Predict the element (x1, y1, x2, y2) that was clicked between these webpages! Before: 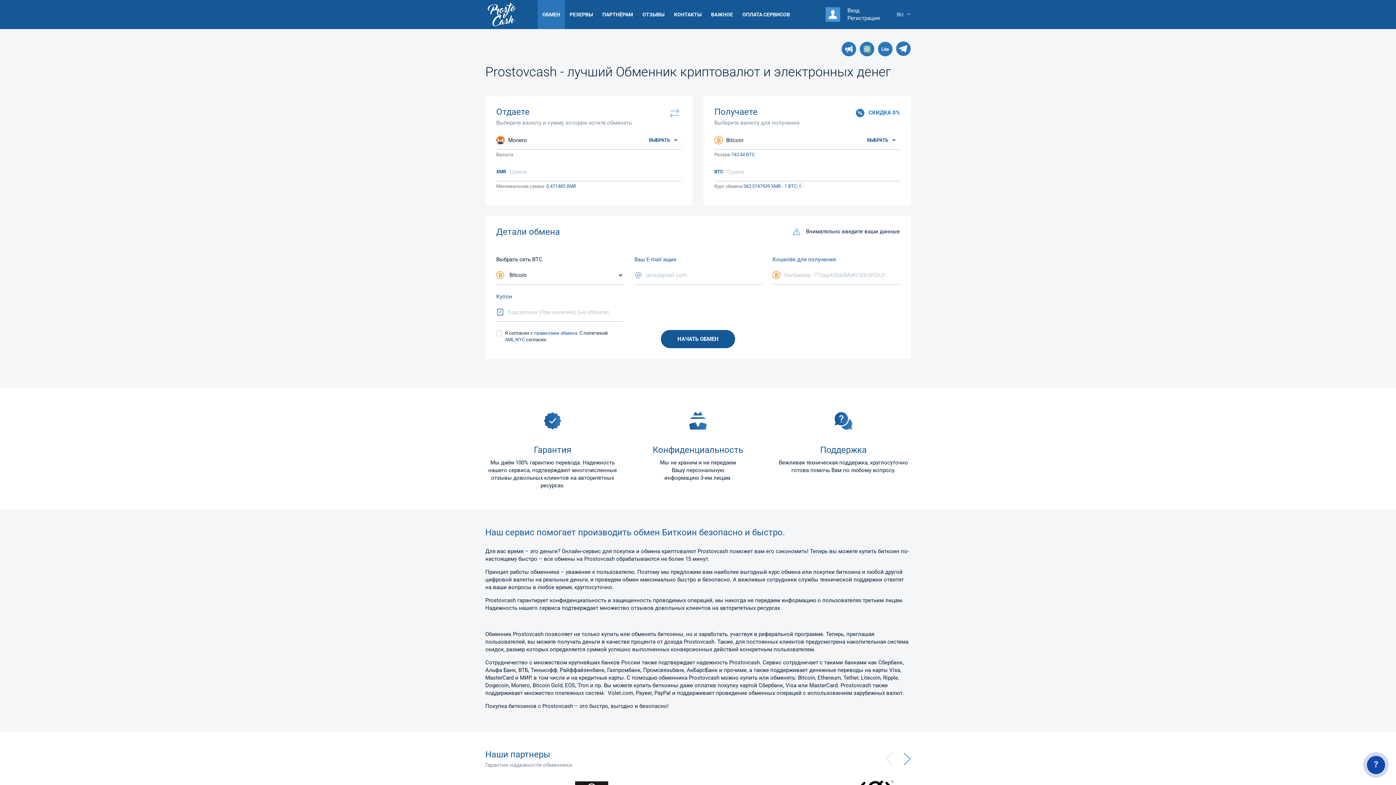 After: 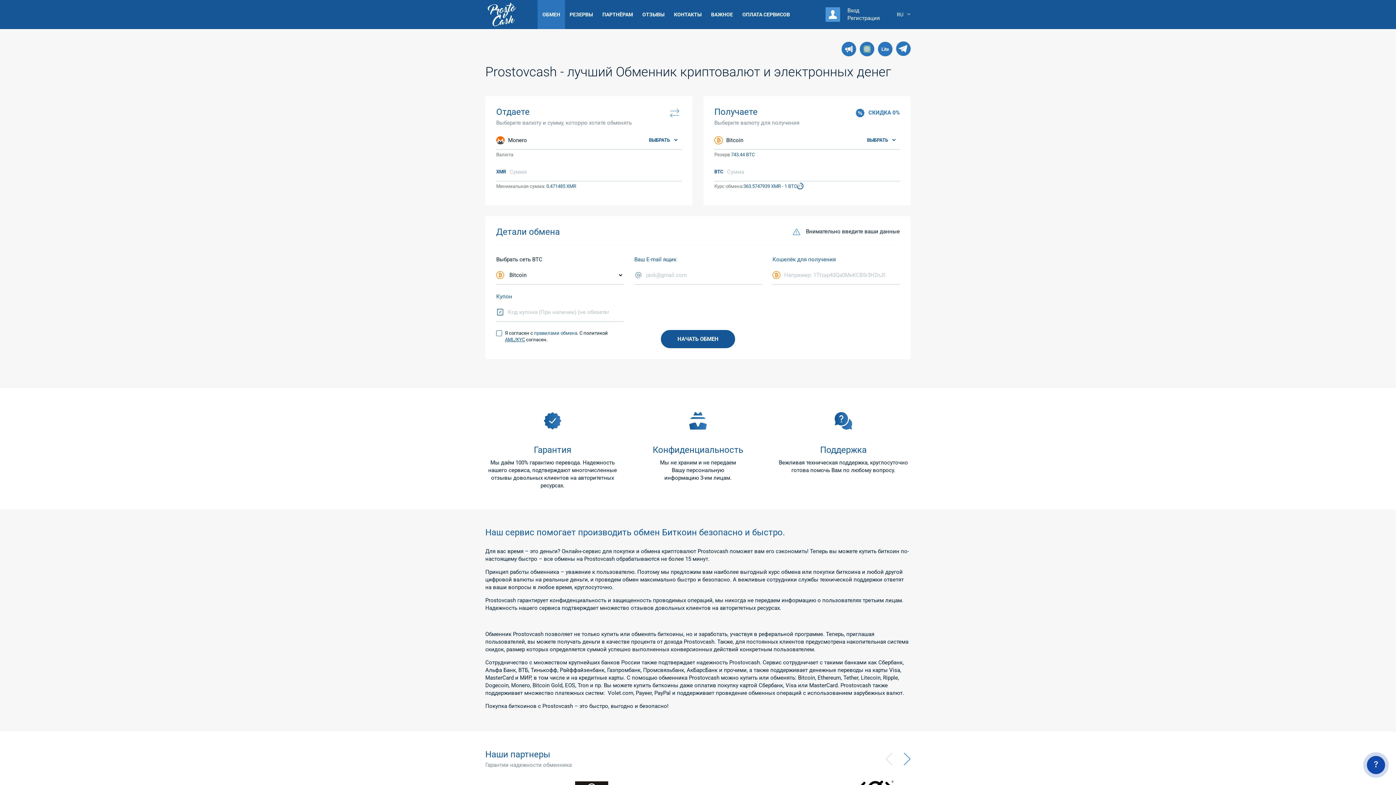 Action: bbox: (505, 336, 525, 342) label: AML/KYC